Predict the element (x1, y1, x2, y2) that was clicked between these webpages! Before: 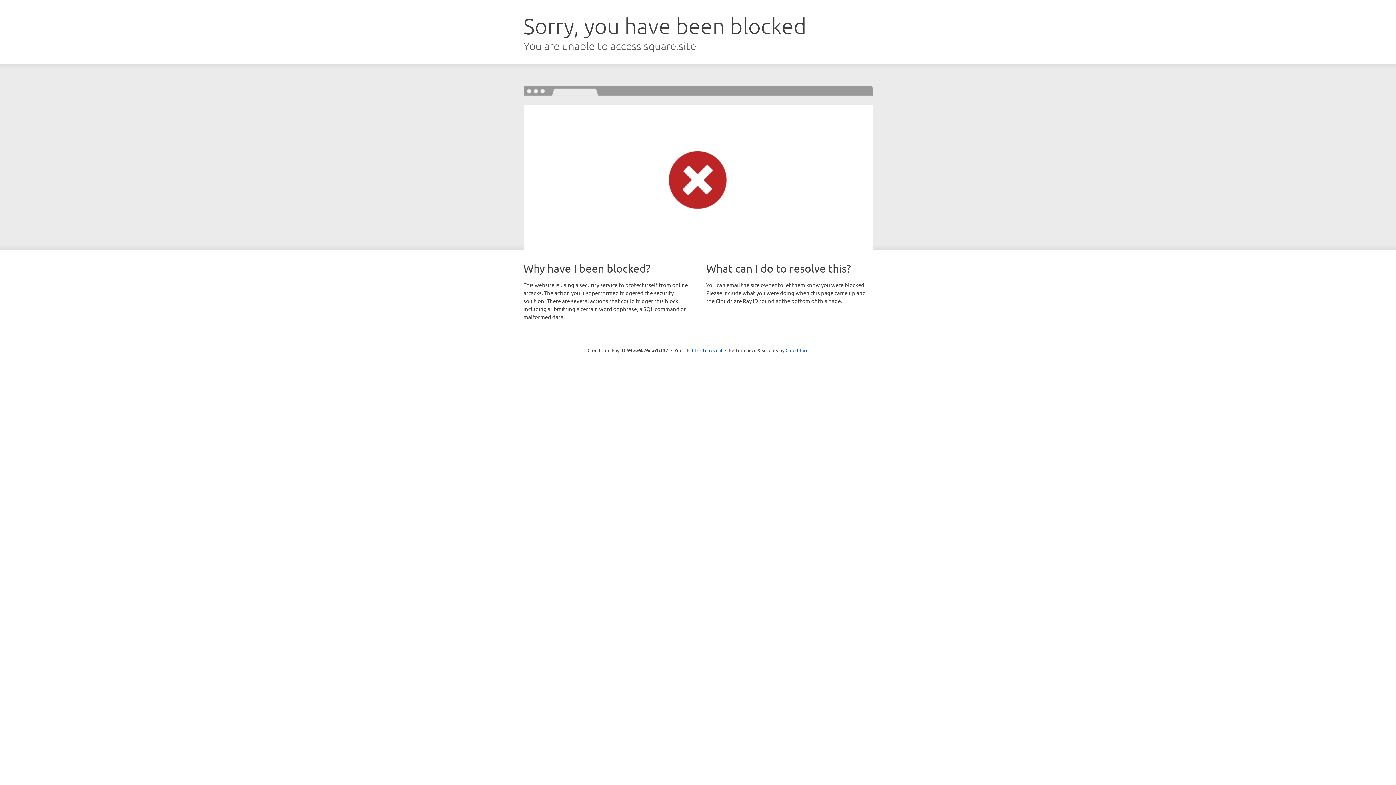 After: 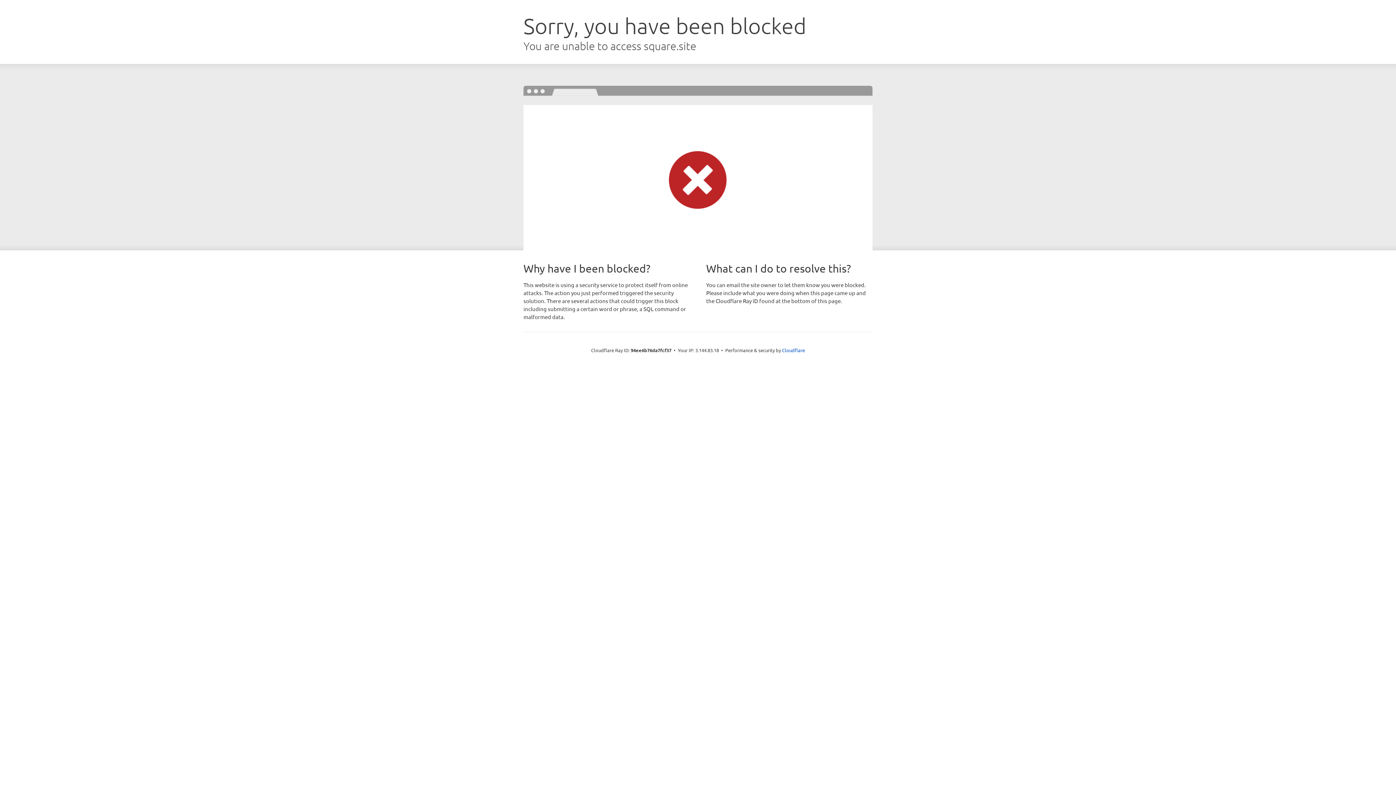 Action: label: Click to reveal bbox: (692, 346, 722, 353)